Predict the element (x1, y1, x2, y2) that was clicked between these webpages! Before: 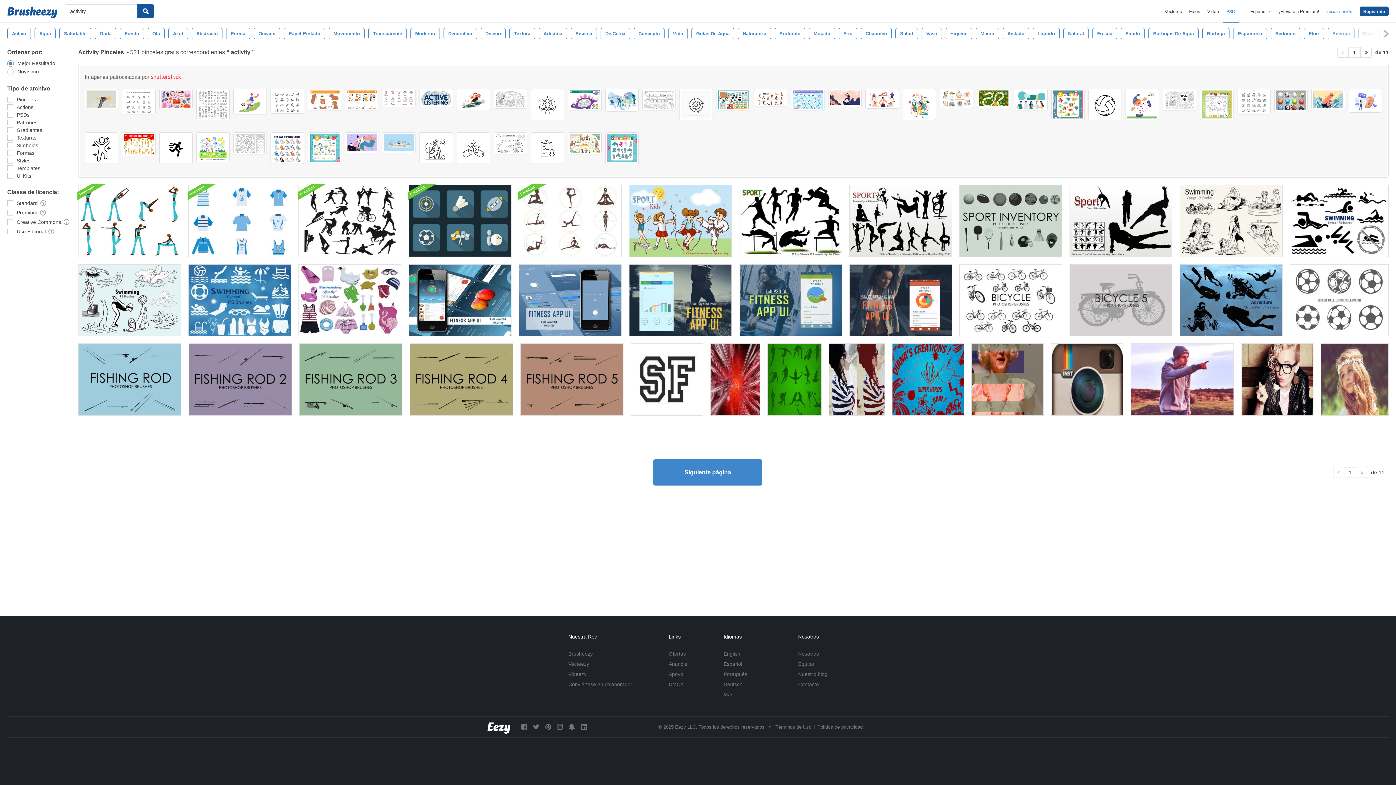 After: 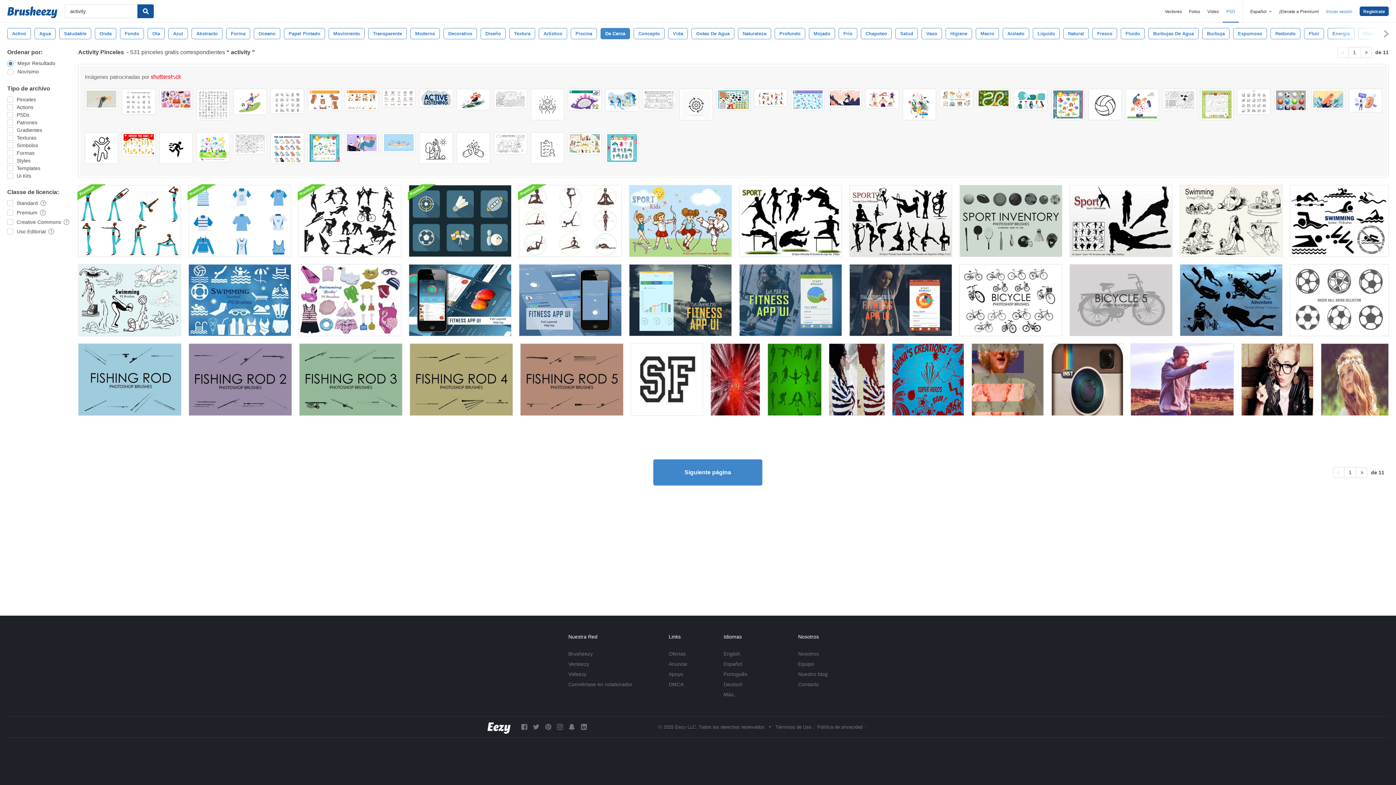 Action: bbox: (600, 28, 630, 39) label: De Cerca